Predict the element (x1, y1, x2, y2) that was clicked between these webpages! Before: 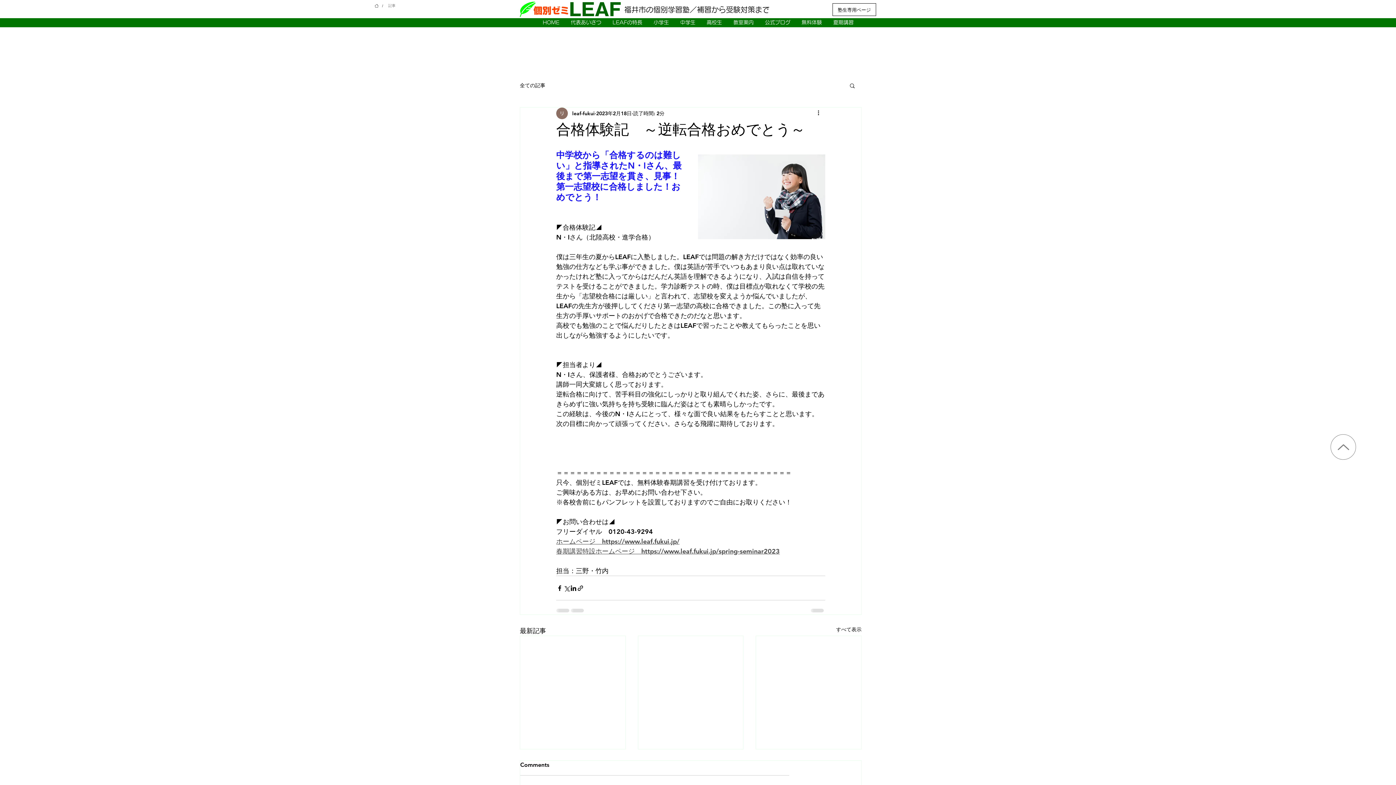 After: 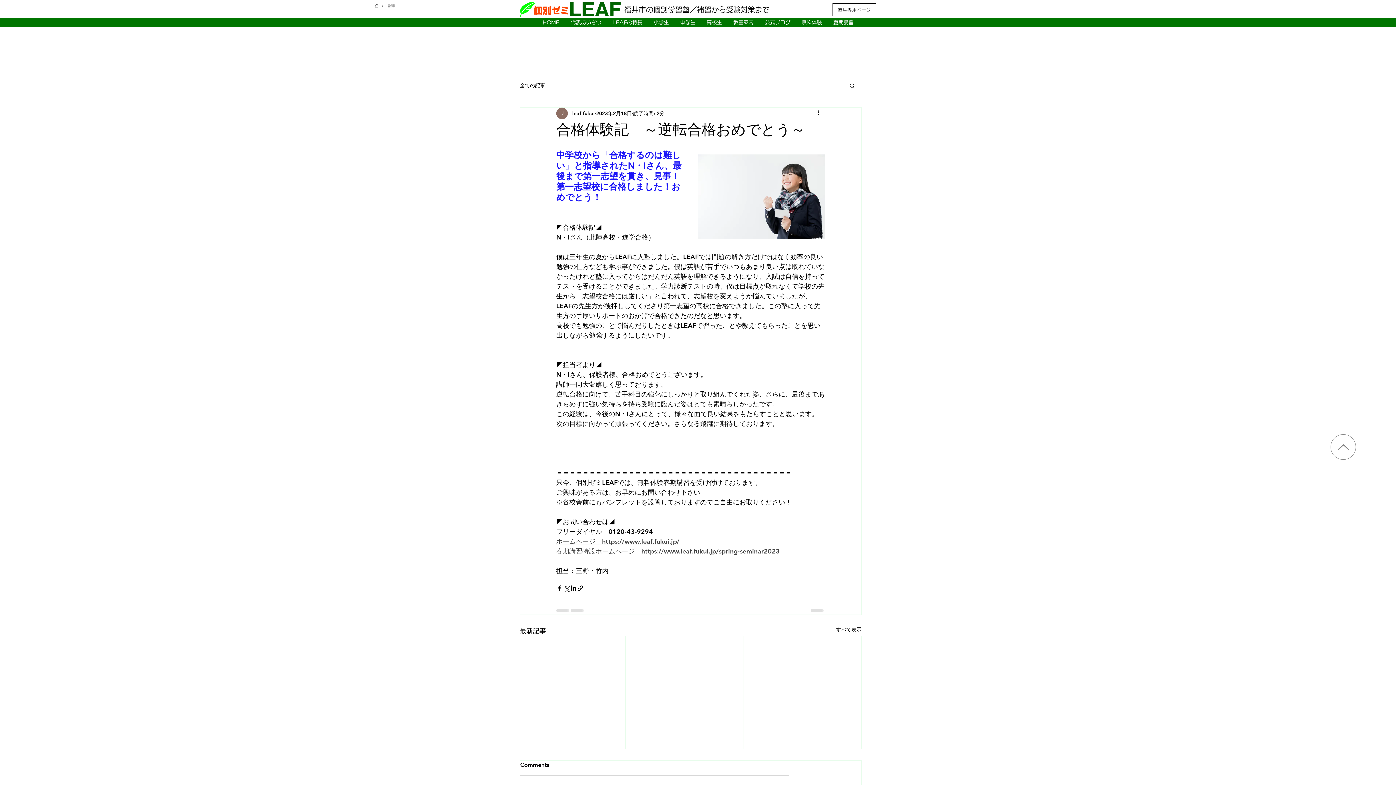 Action: label: 高校生 bbox: (701, 18, 727, 27)